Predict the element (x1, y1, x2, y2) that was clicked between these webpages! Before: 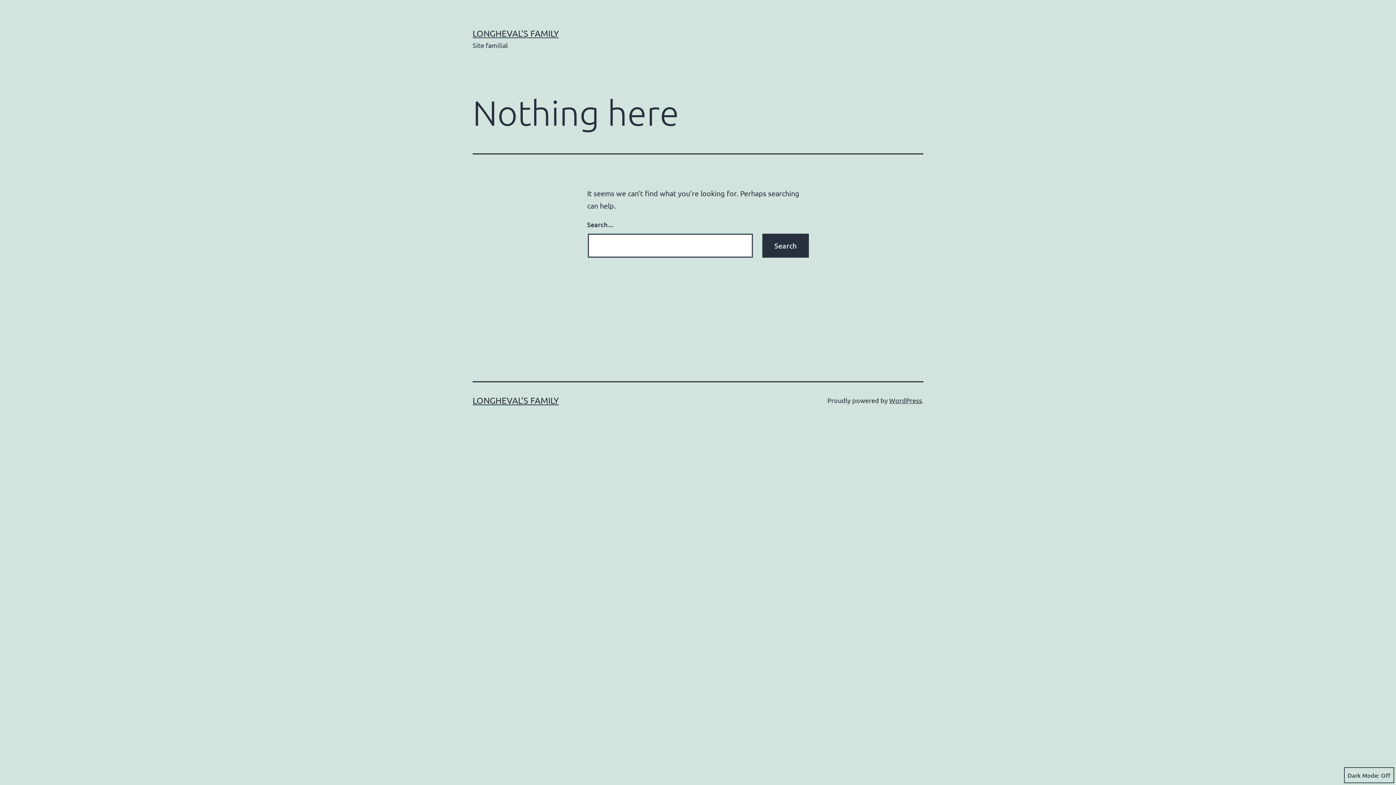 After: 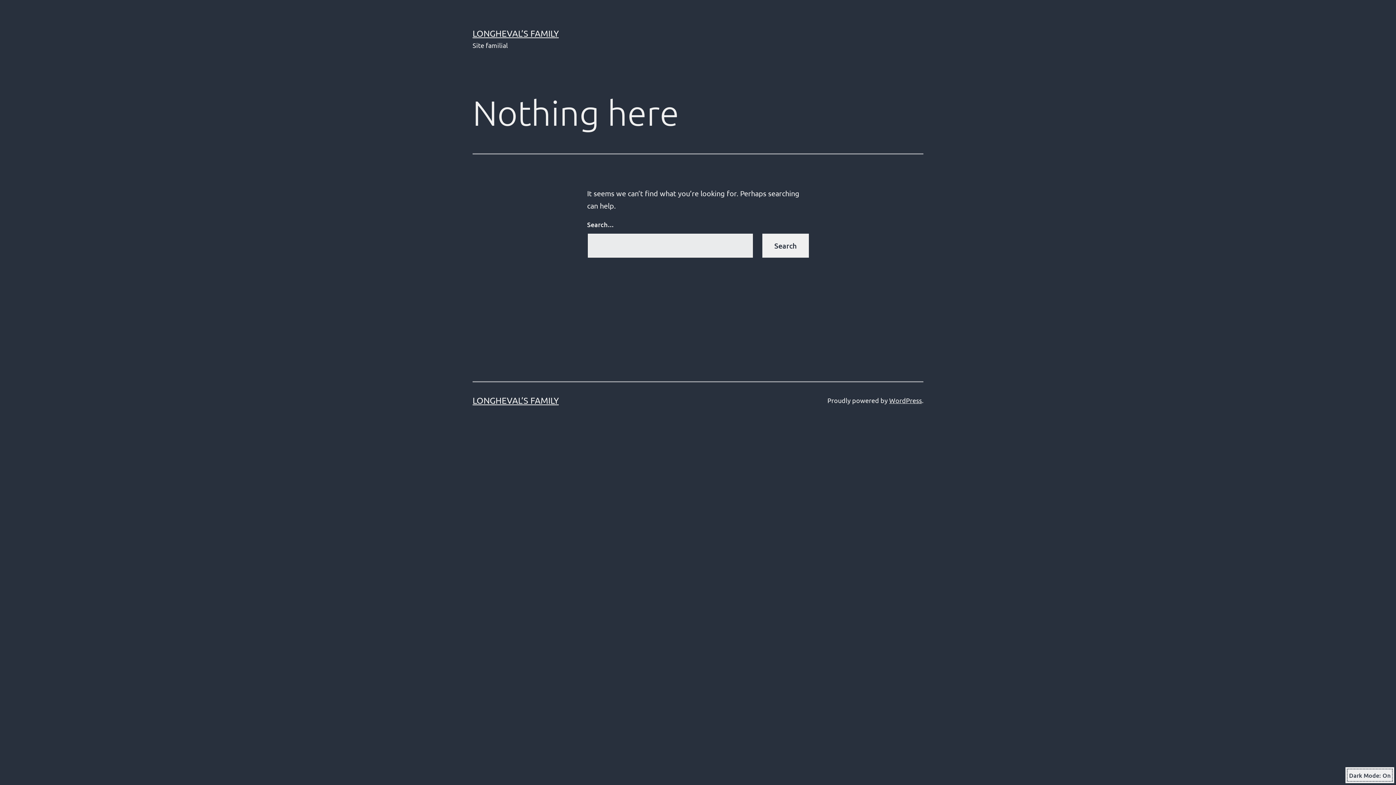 Action: bbox: (1344, 767, 1394, 783) label: Dark Mode: